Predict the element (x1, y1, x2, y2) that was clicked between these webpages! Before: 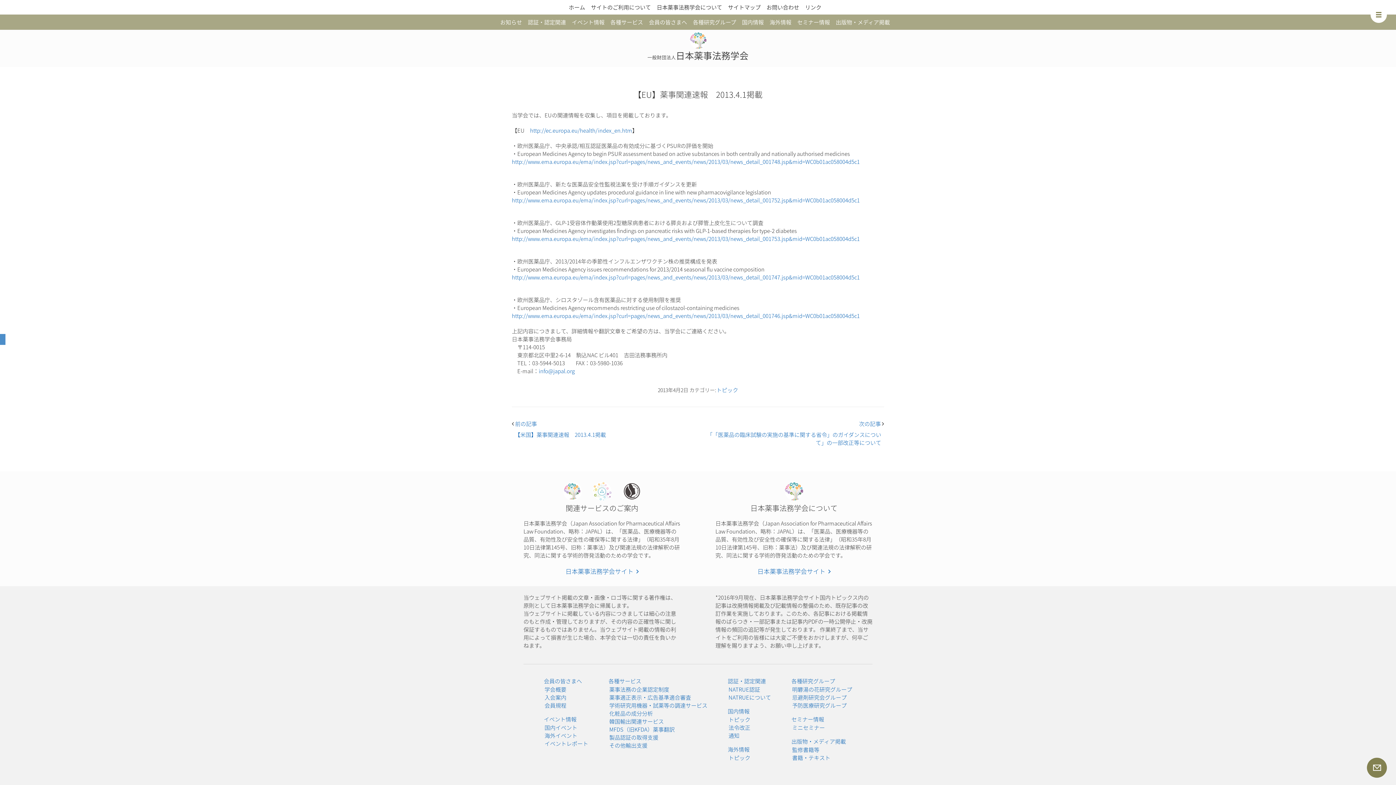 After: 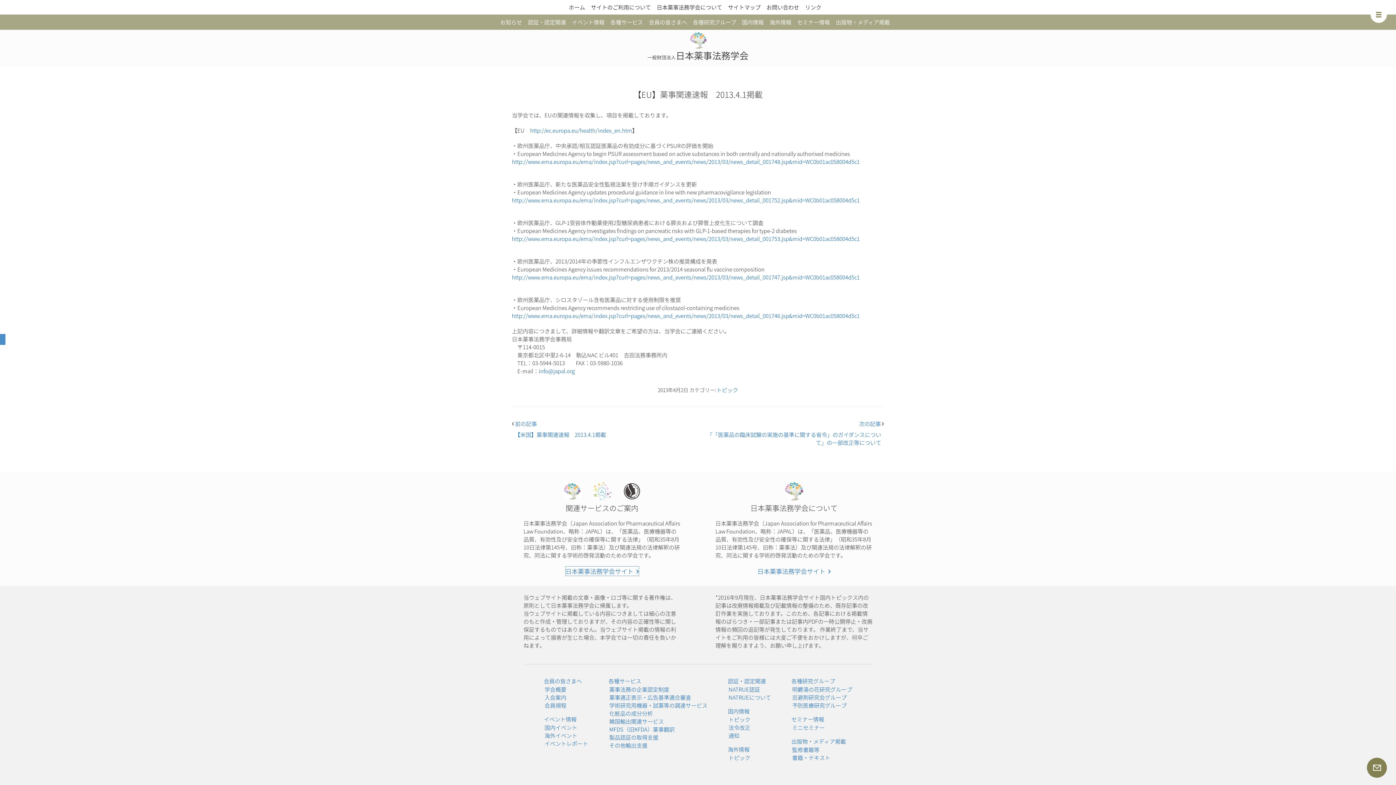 Action: label: 日本薬事法務学会サイト bbox: (565, 566, 638, 575)